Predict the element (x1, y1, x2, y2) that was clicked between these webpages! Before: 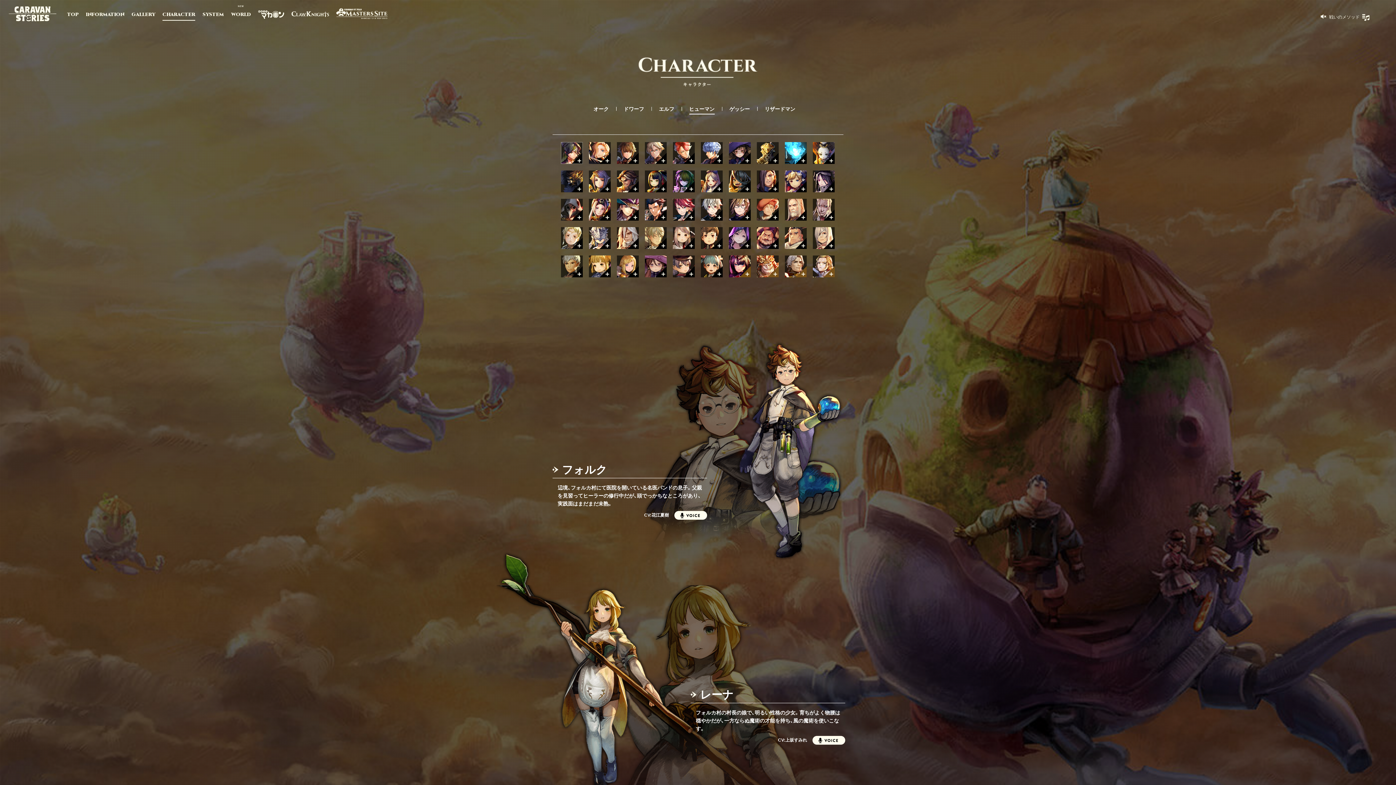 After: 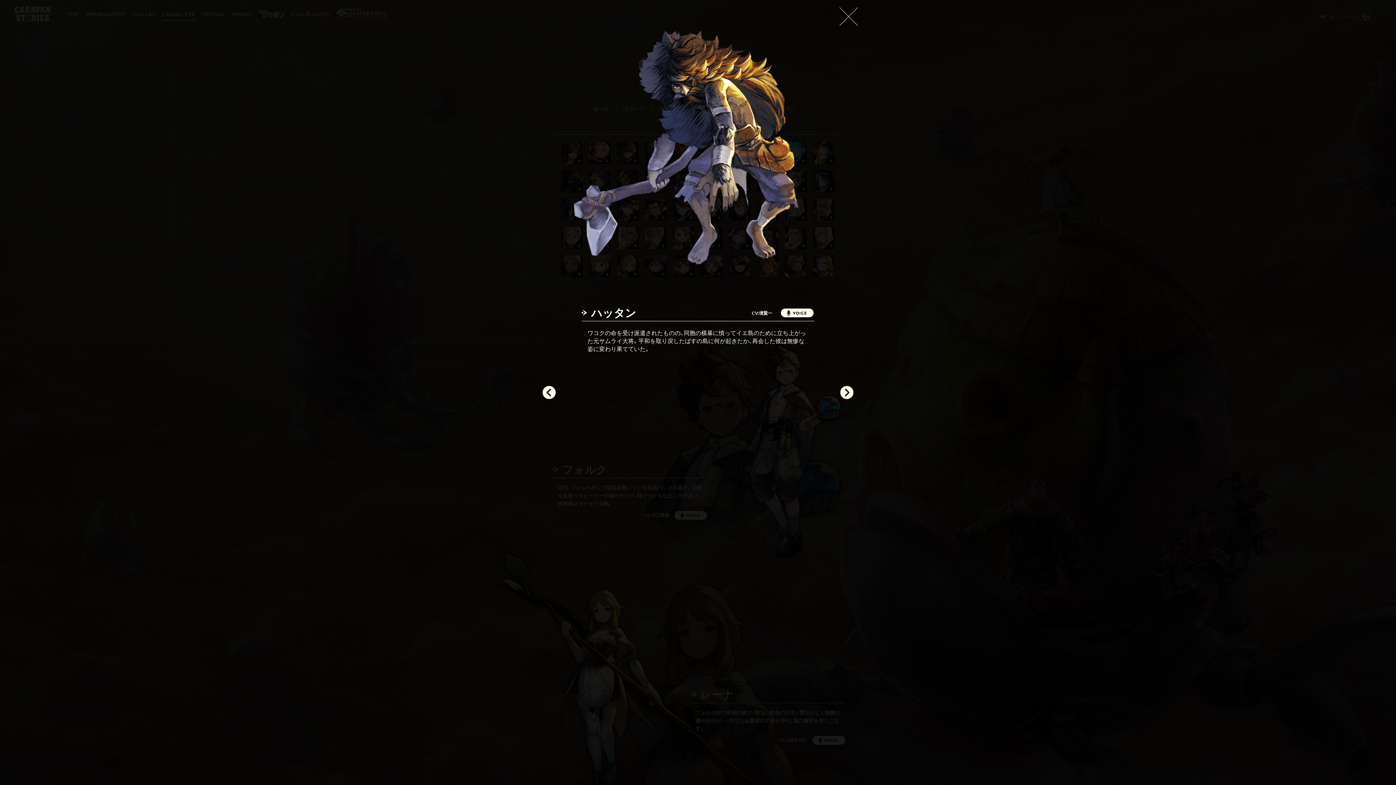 Action: bbox: (561, 170, 582, 192)